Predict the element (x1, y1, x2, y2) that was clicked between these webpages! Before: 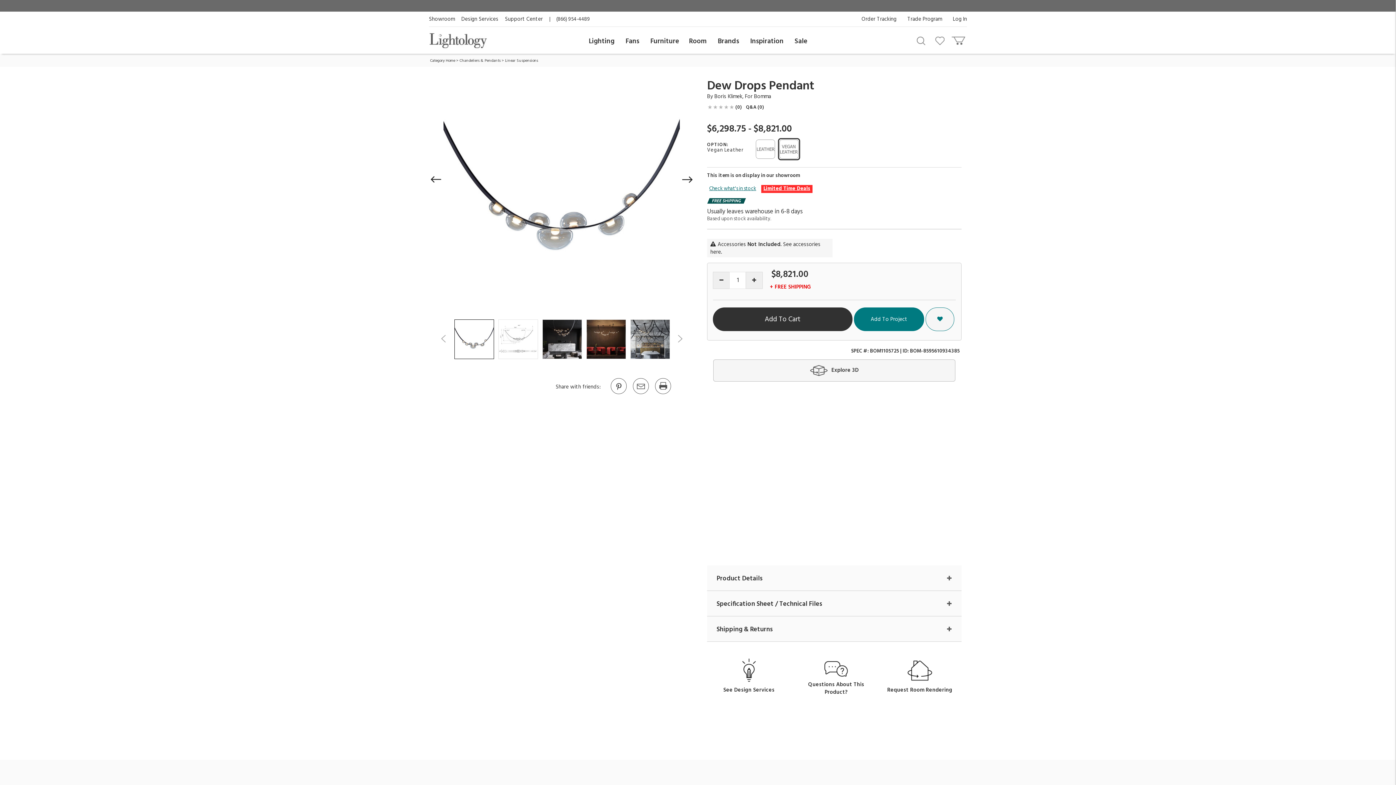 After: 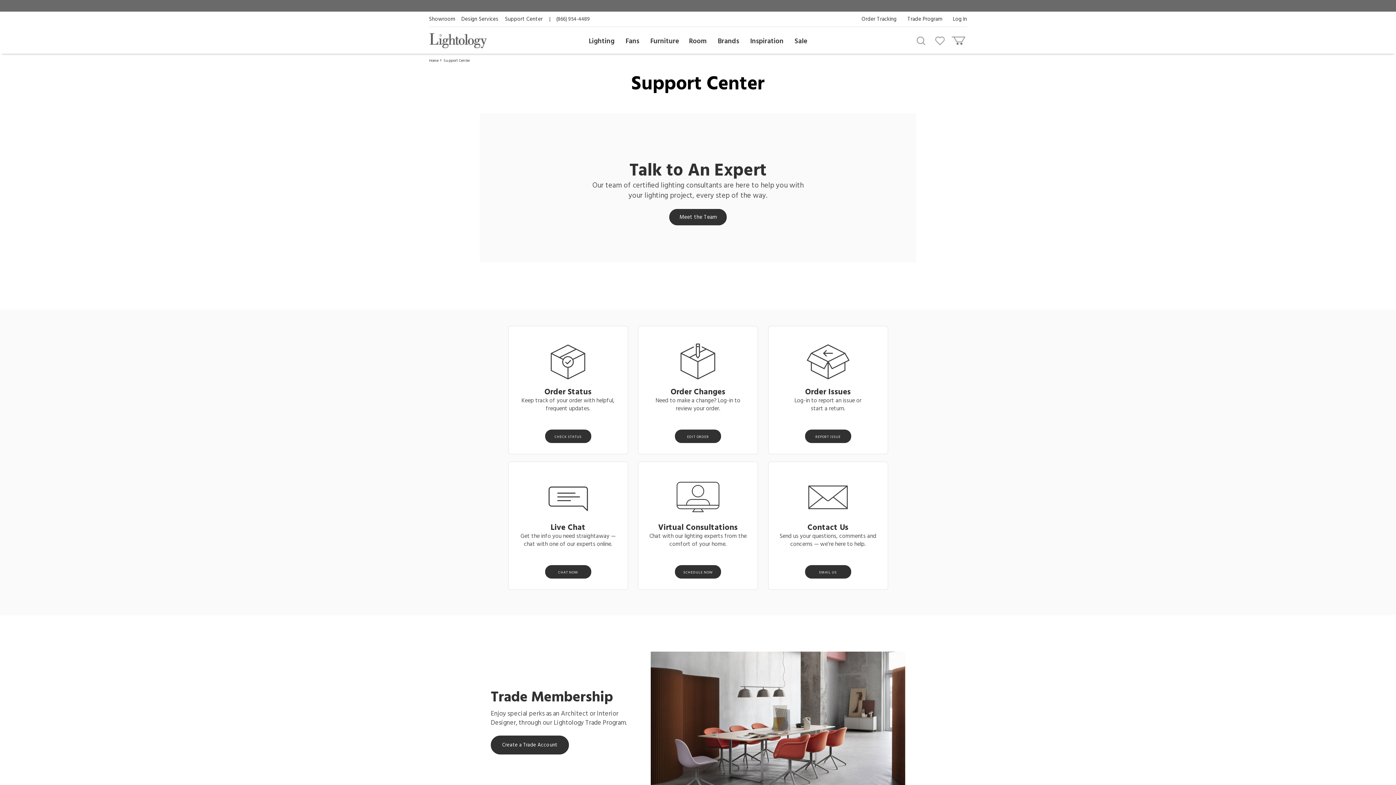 Action: label: Support Center bbox: (505, 14, 542, 23)